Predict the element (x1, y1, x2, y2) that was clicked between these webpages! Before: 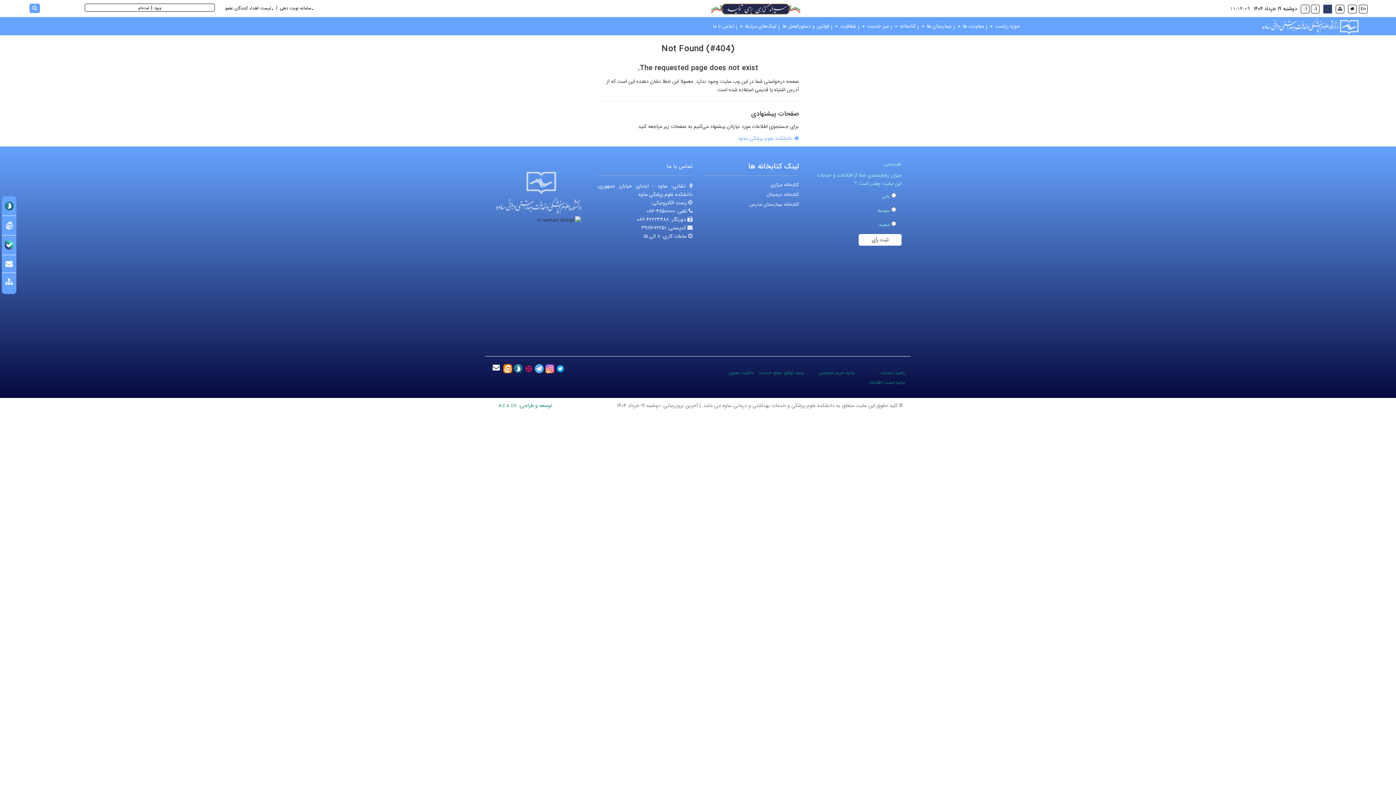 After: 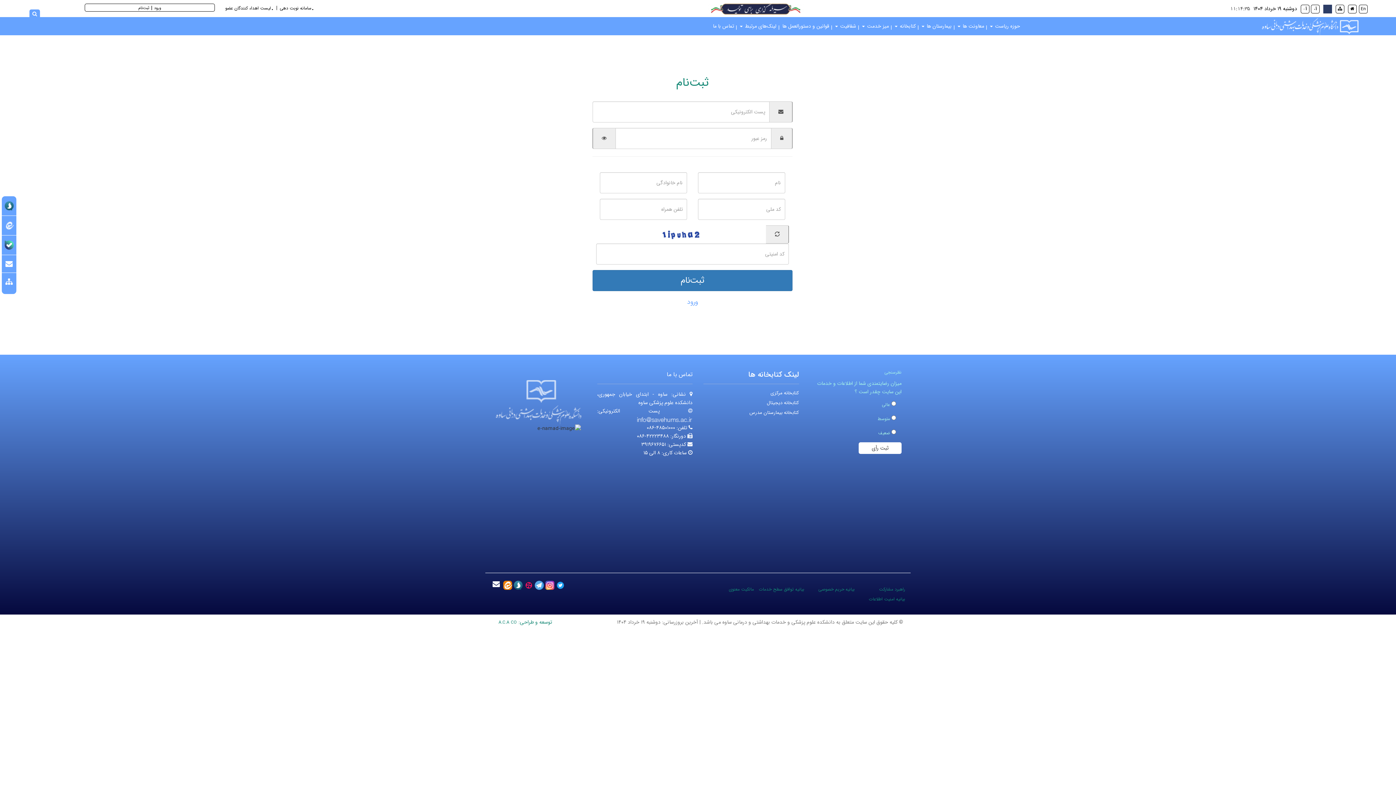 Action: bbox: (138, 5, 149, 11) label: ثبت‌نام